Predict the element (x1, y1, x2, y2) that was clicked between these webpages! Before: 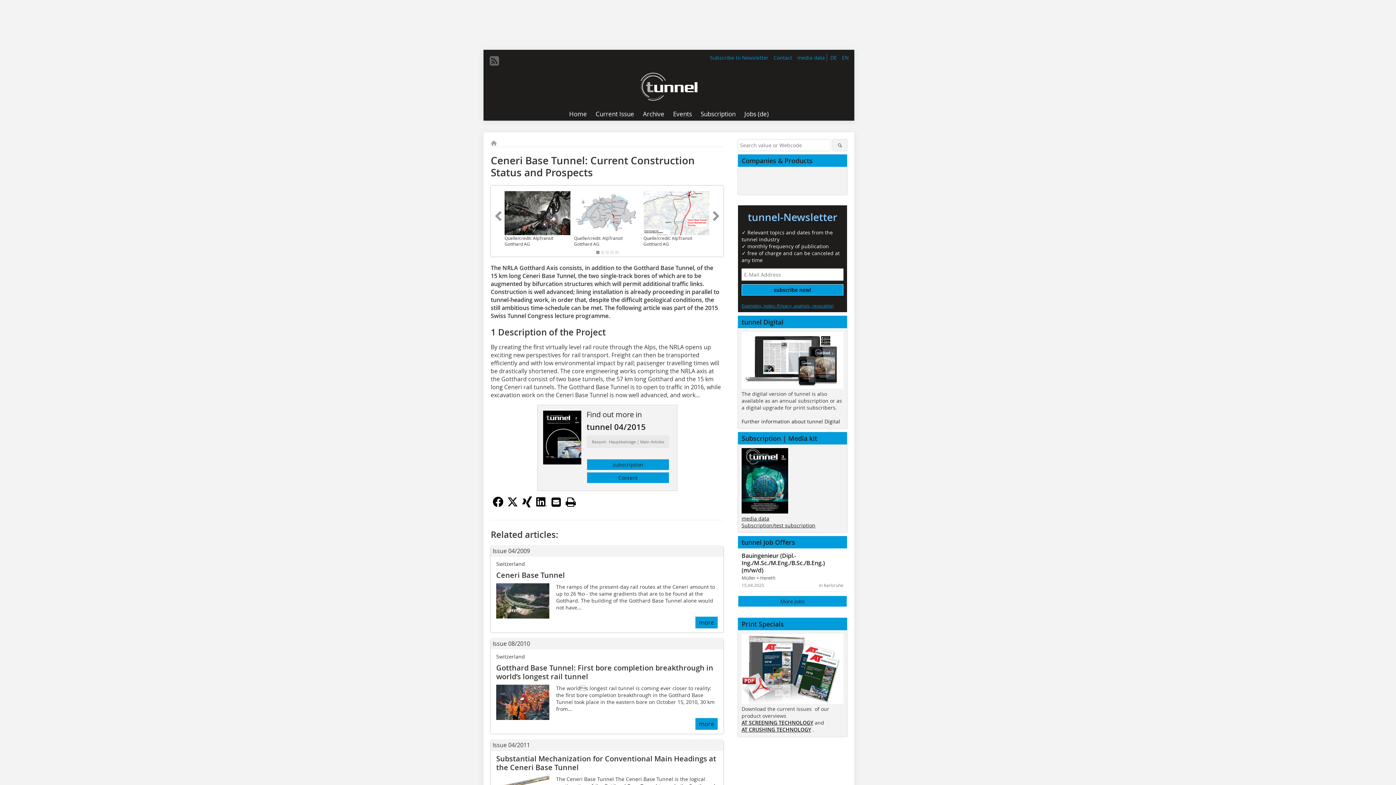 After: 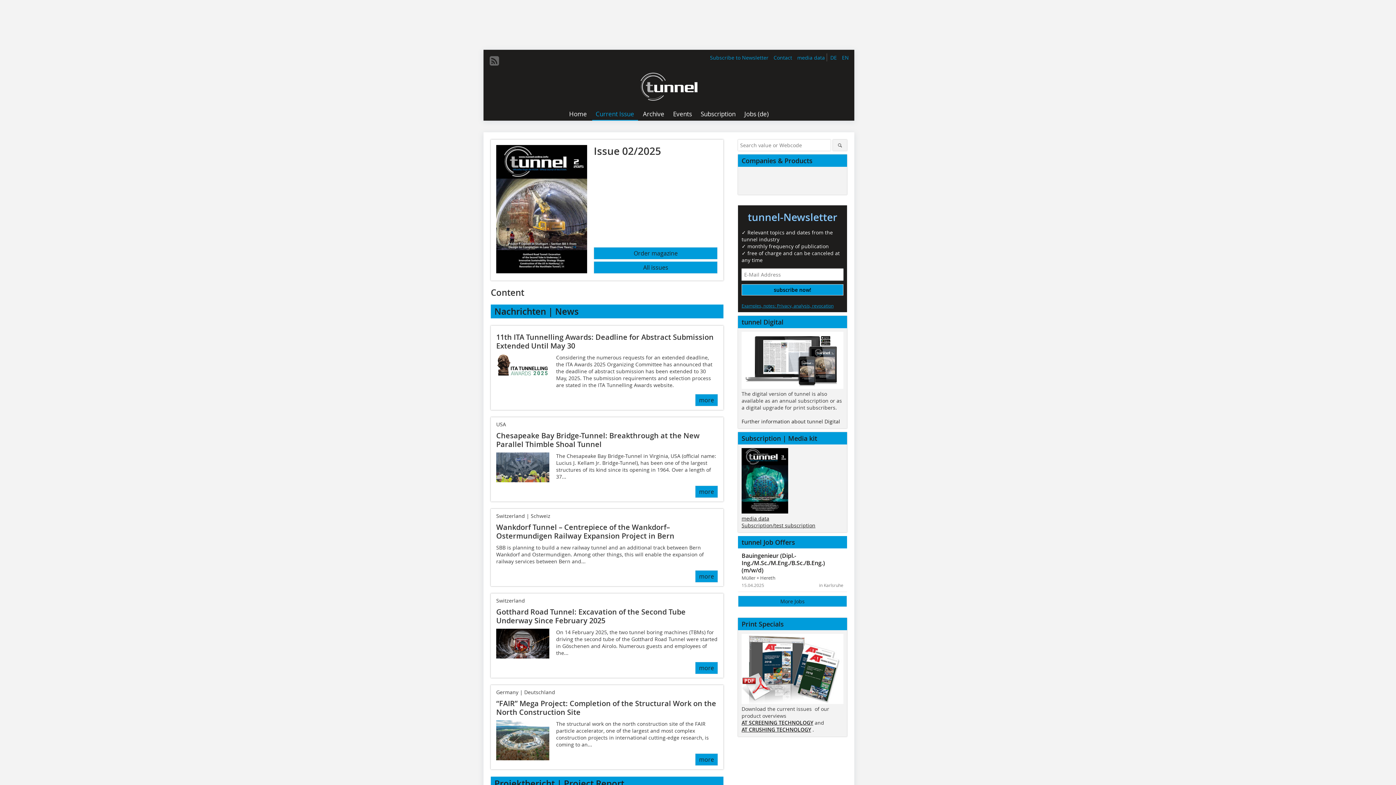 Action: label: Current Issue bbox: (592, 108, 638, 120)